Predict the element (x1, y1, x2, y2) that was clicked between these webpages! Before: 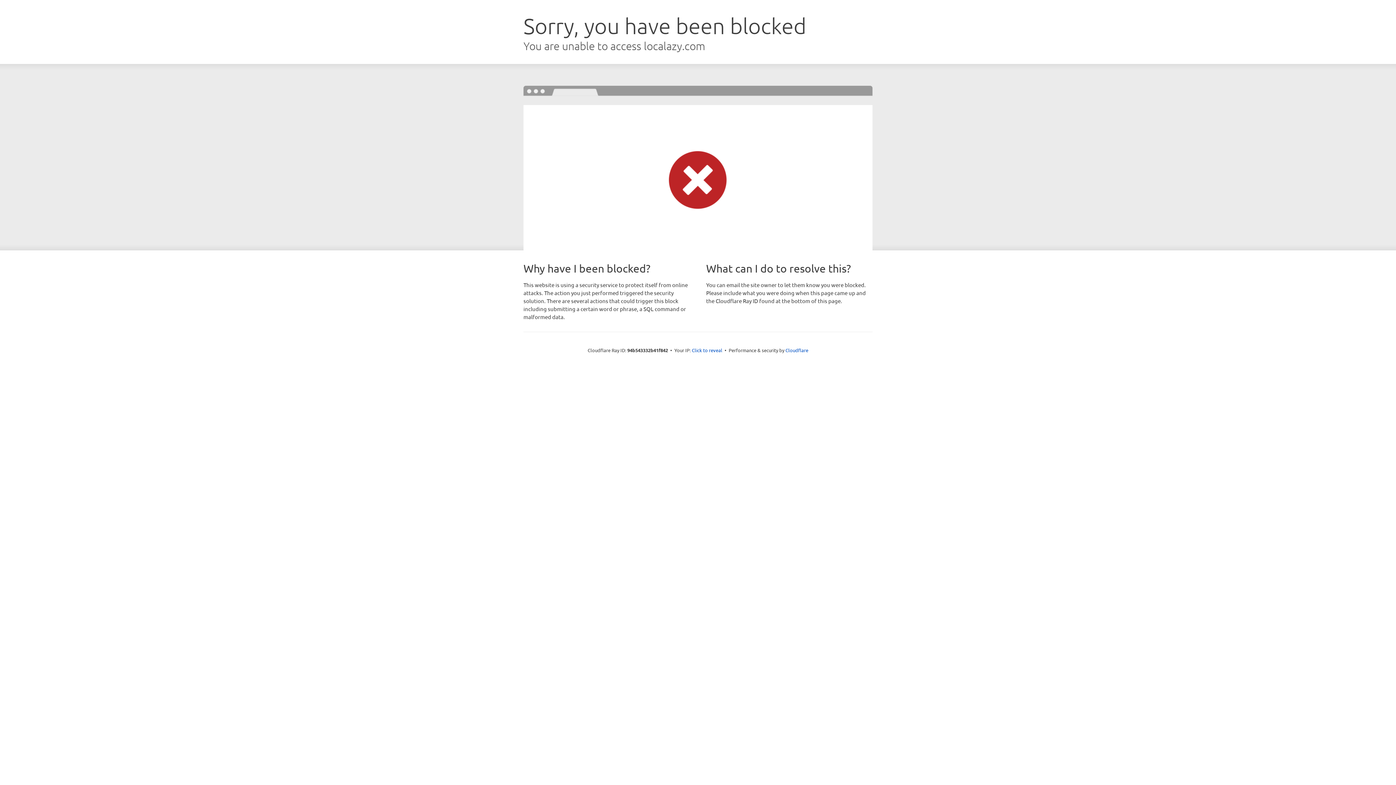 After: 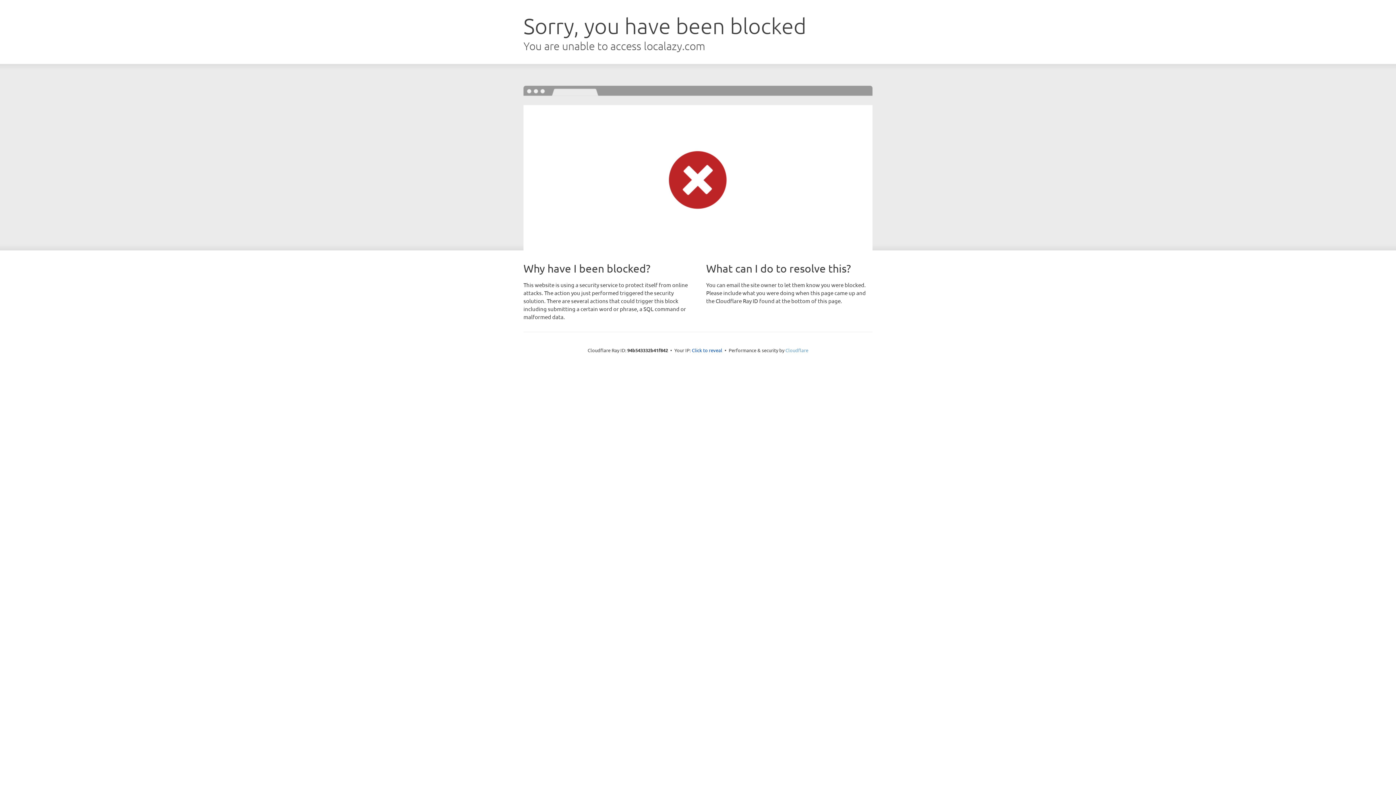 Action: bbox: (785, 347, 808, 353) label: Cloudflare